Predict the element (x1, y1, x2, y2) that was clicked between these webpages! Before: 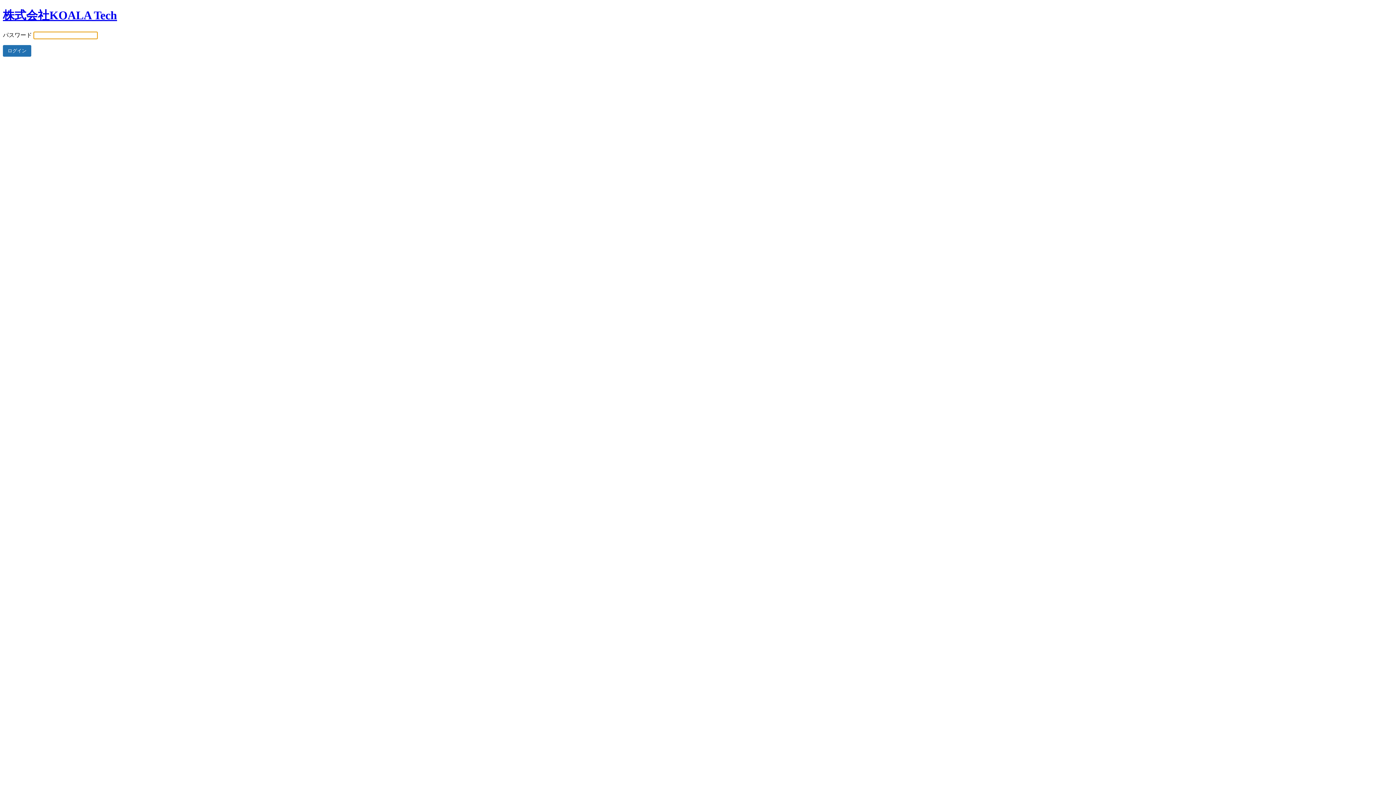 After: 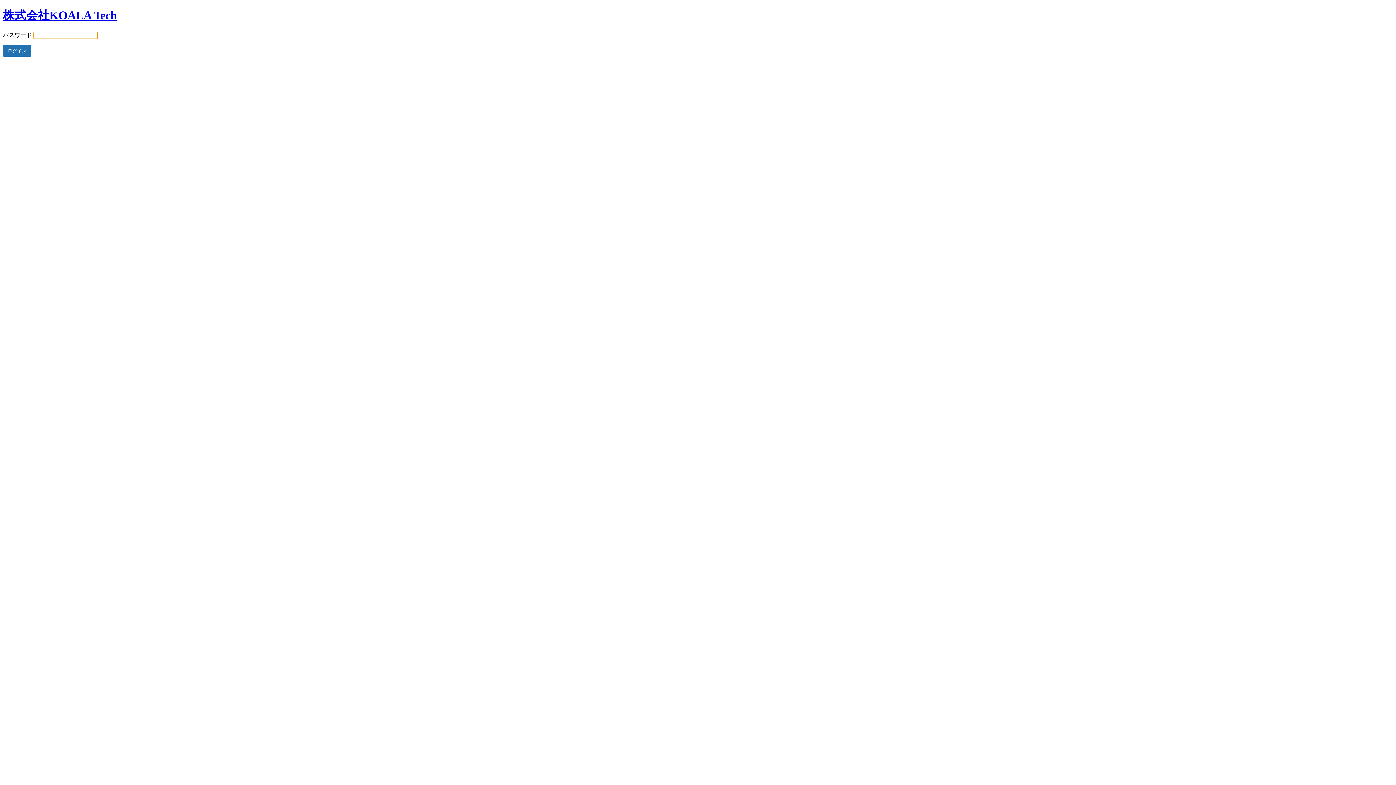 Action: label: 株式会社KOALA Tech bbox: (2, 8, 117, 21)